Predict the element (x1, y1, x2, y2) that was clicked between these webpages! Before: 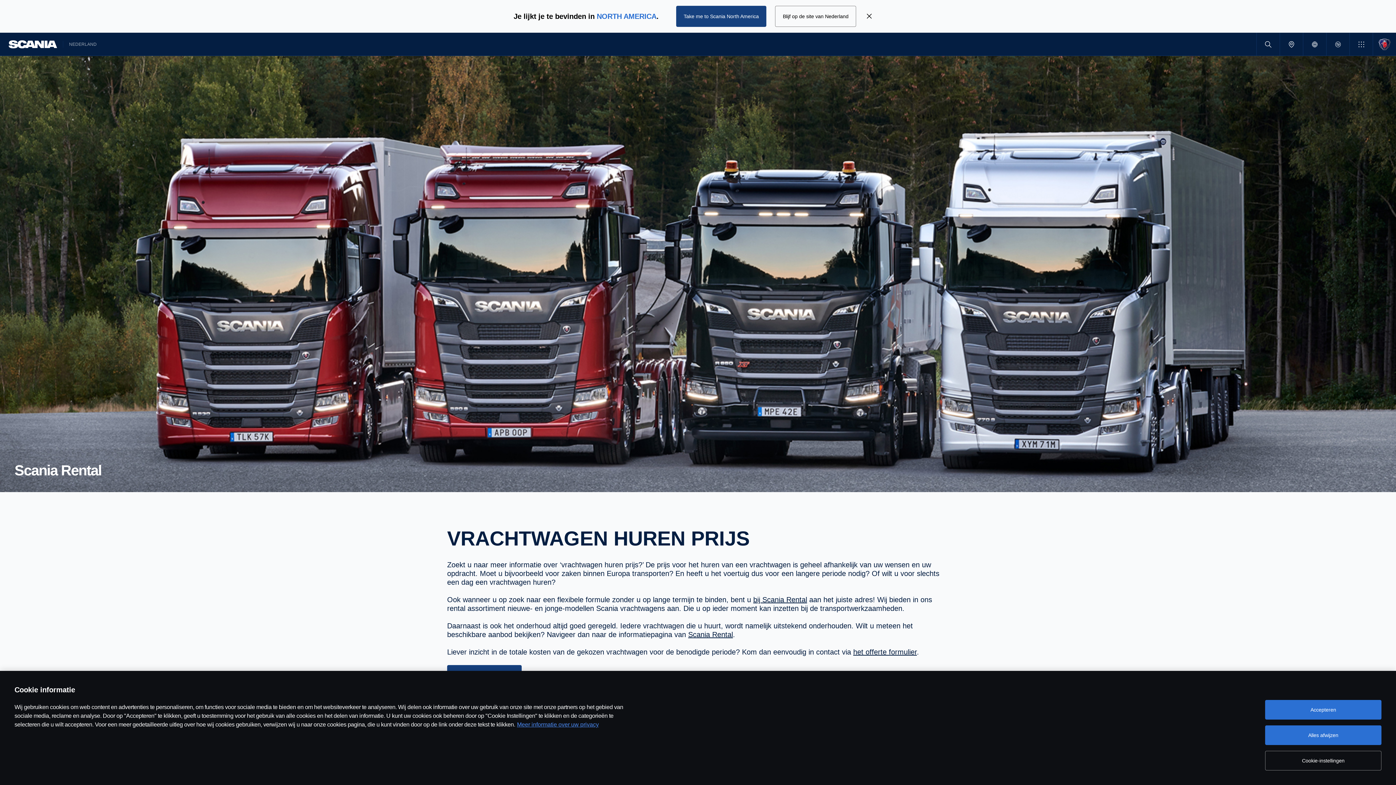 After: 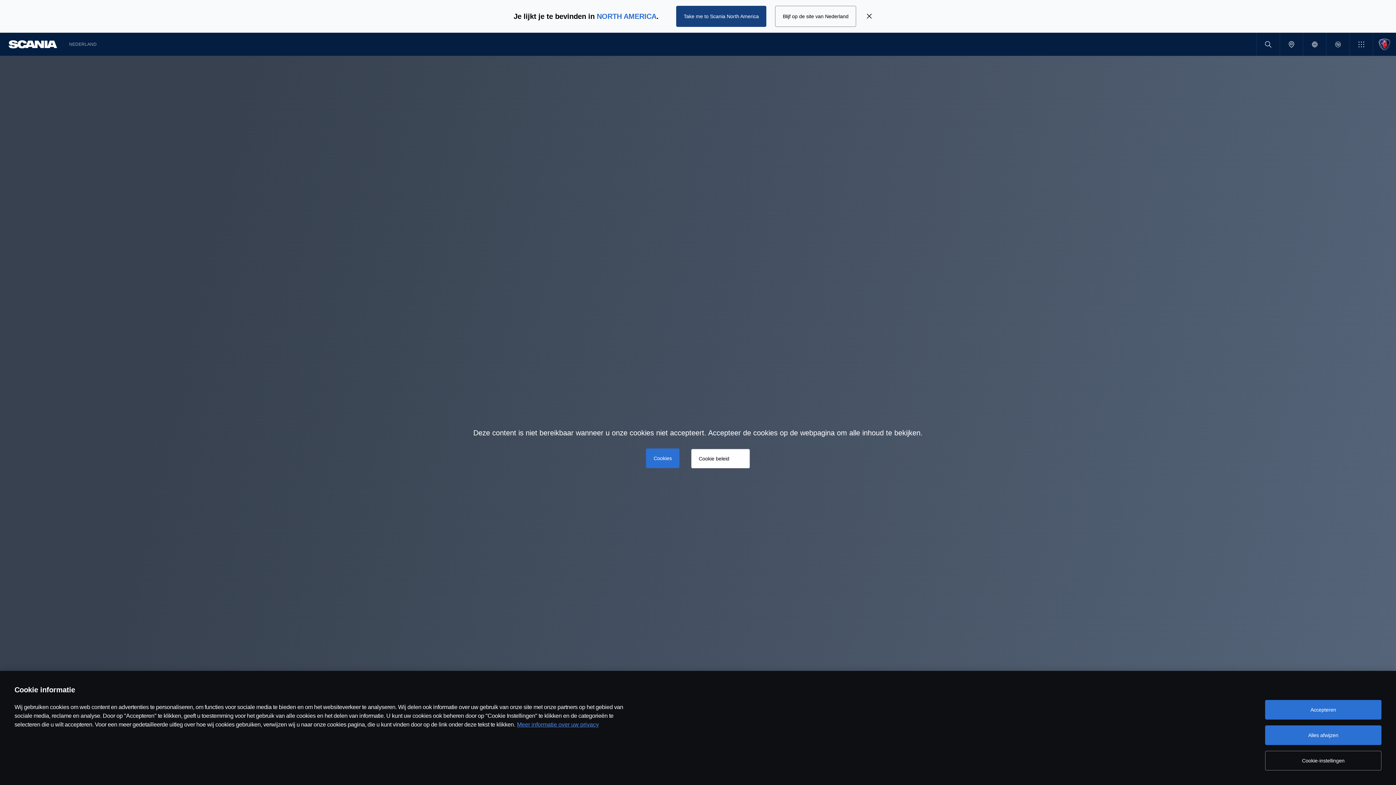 Action: bbox: (1280, 32, 1303, 55)